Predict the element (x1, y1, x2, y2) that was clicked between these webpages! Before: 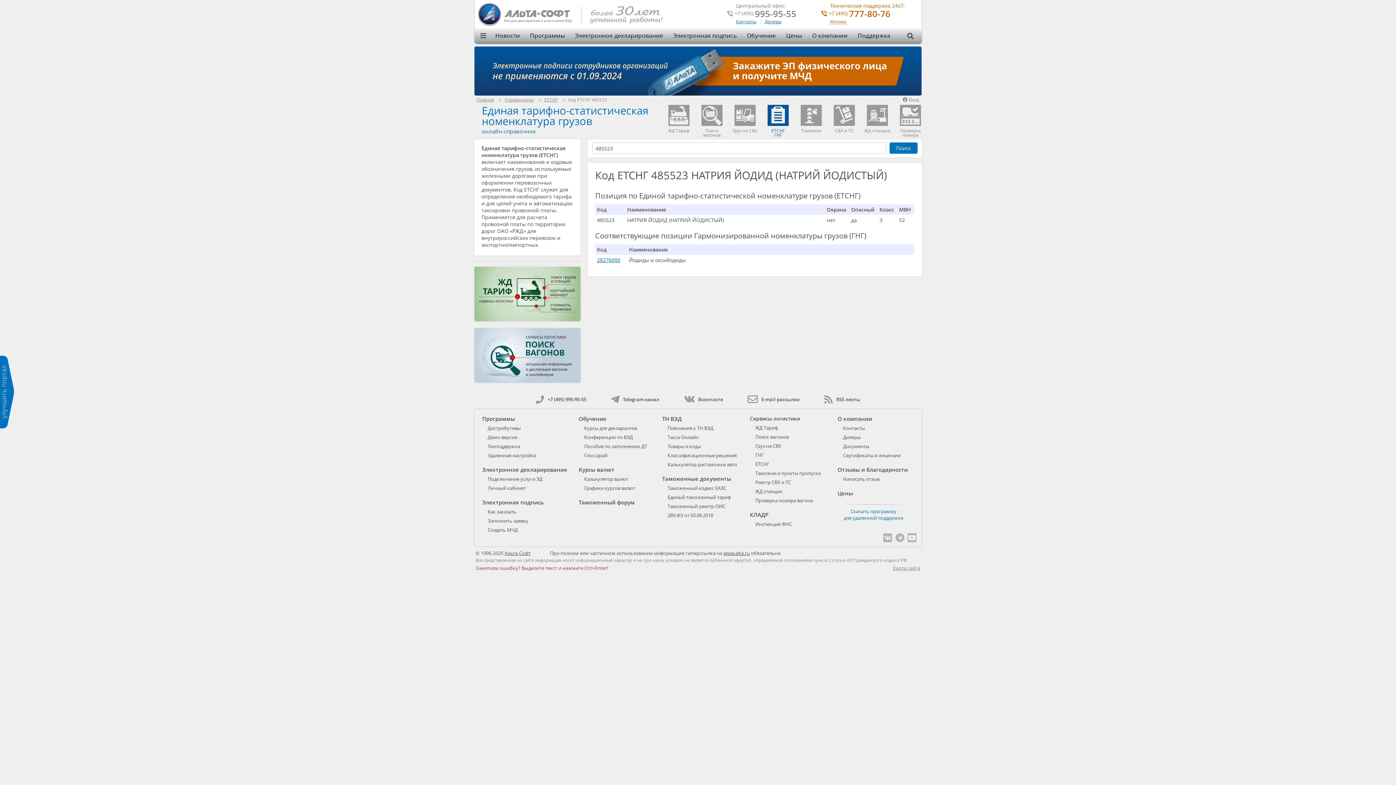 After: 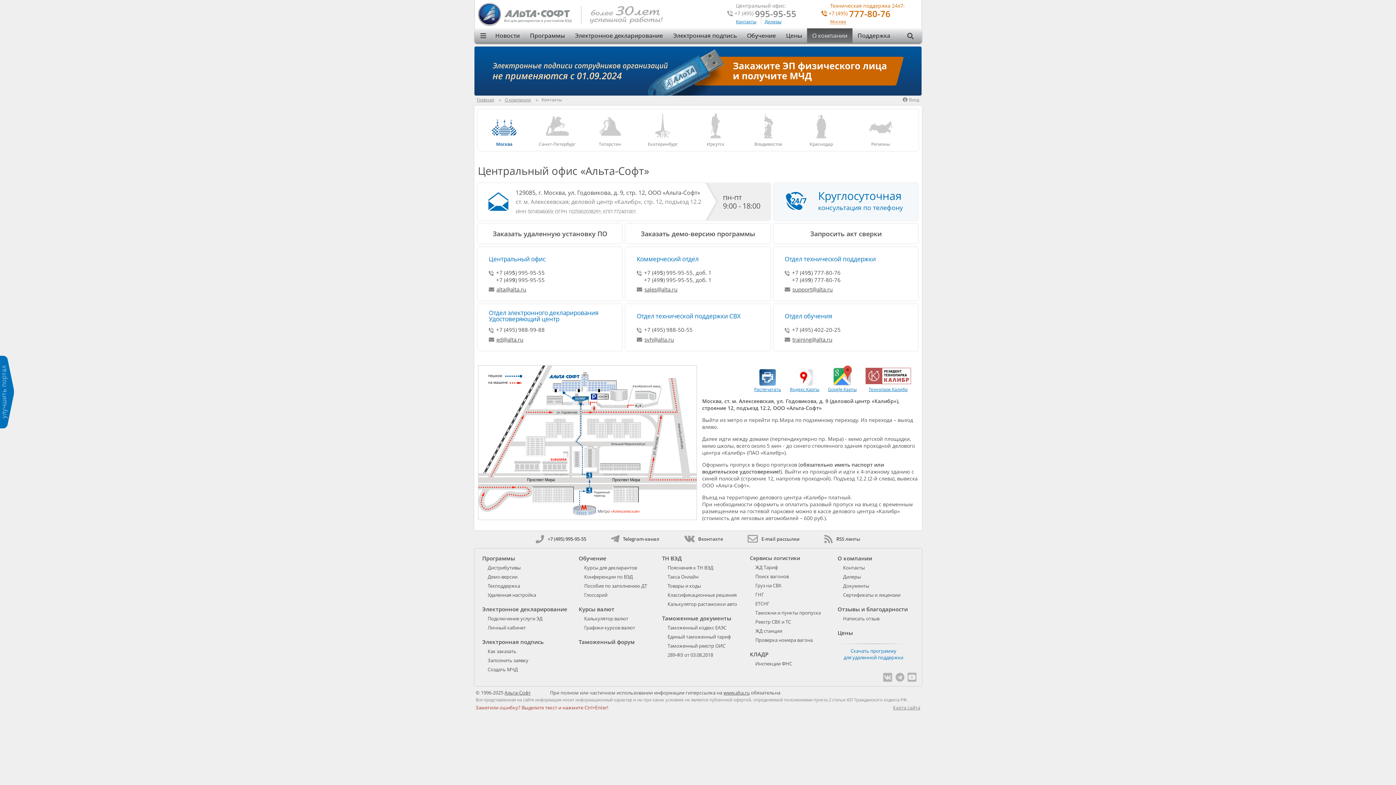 Action: bbox: (736, 18, 756, 24) label: Контакты